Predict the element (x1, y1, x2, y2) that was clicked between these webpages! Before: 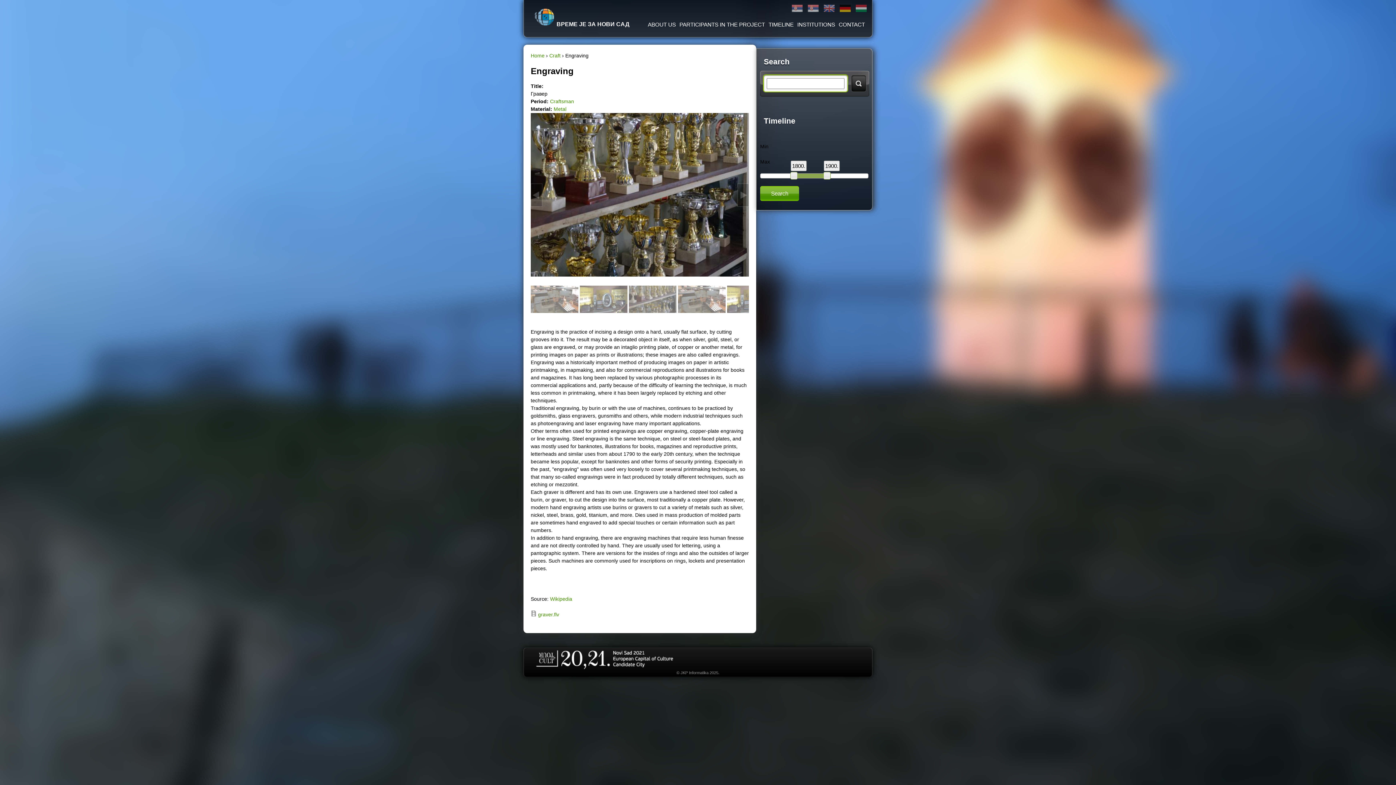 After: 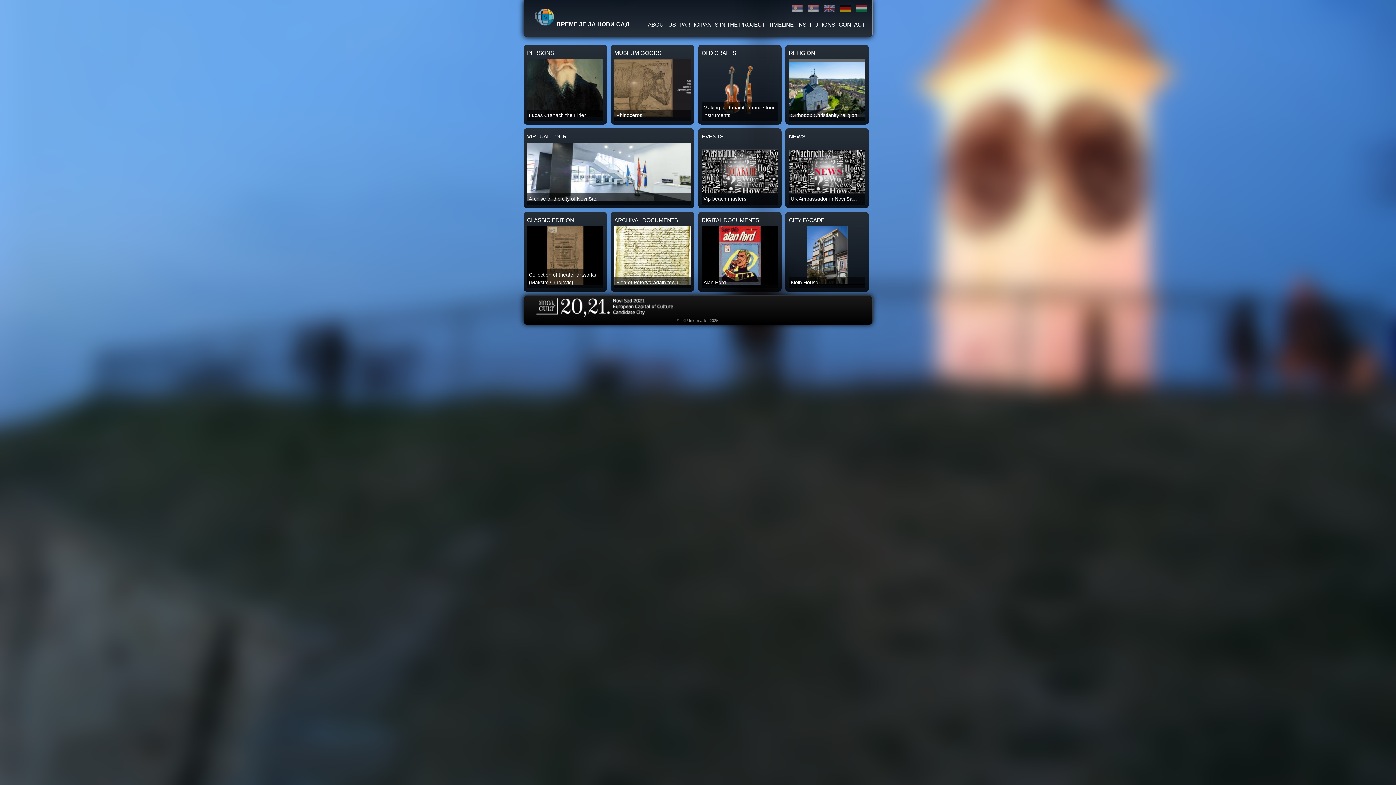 Action: bbox: (534, 7, 554, 26)